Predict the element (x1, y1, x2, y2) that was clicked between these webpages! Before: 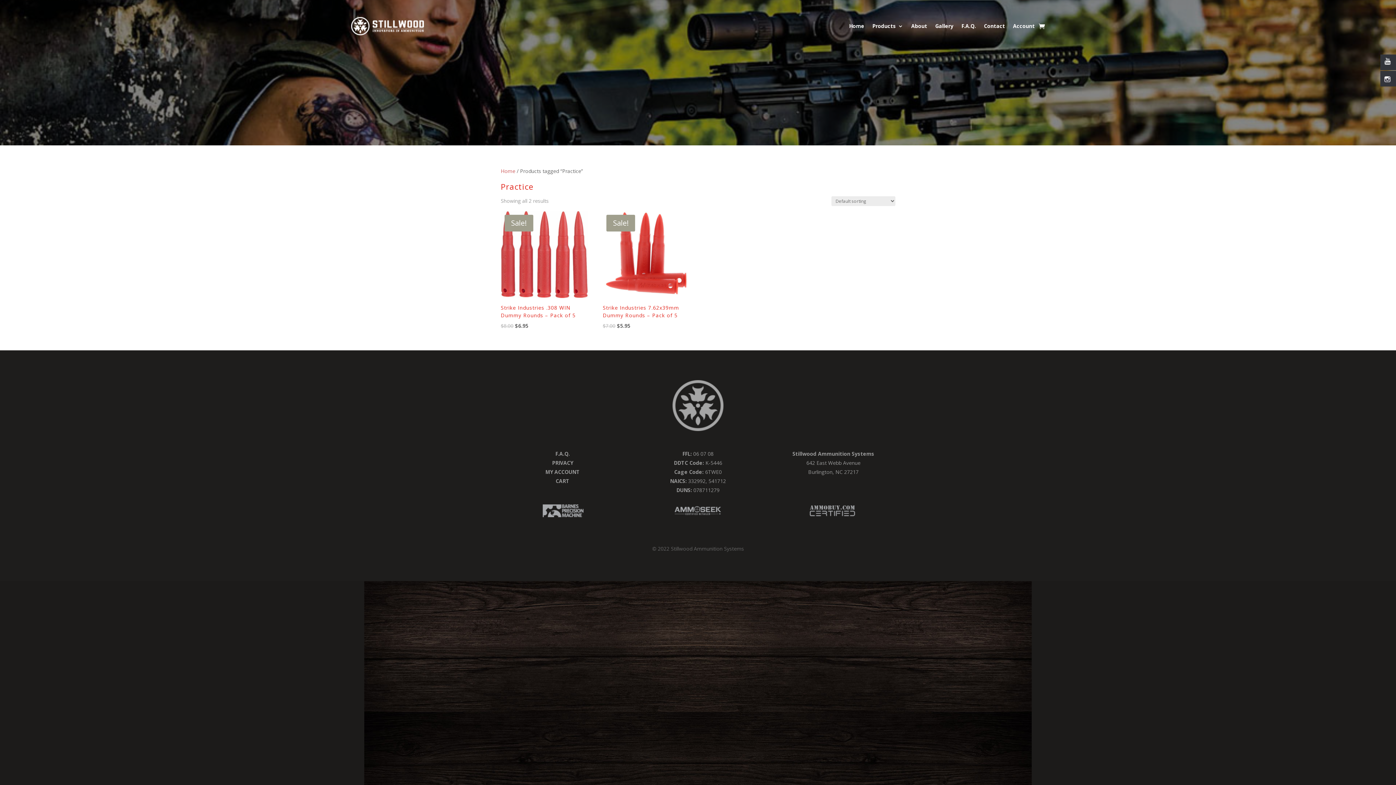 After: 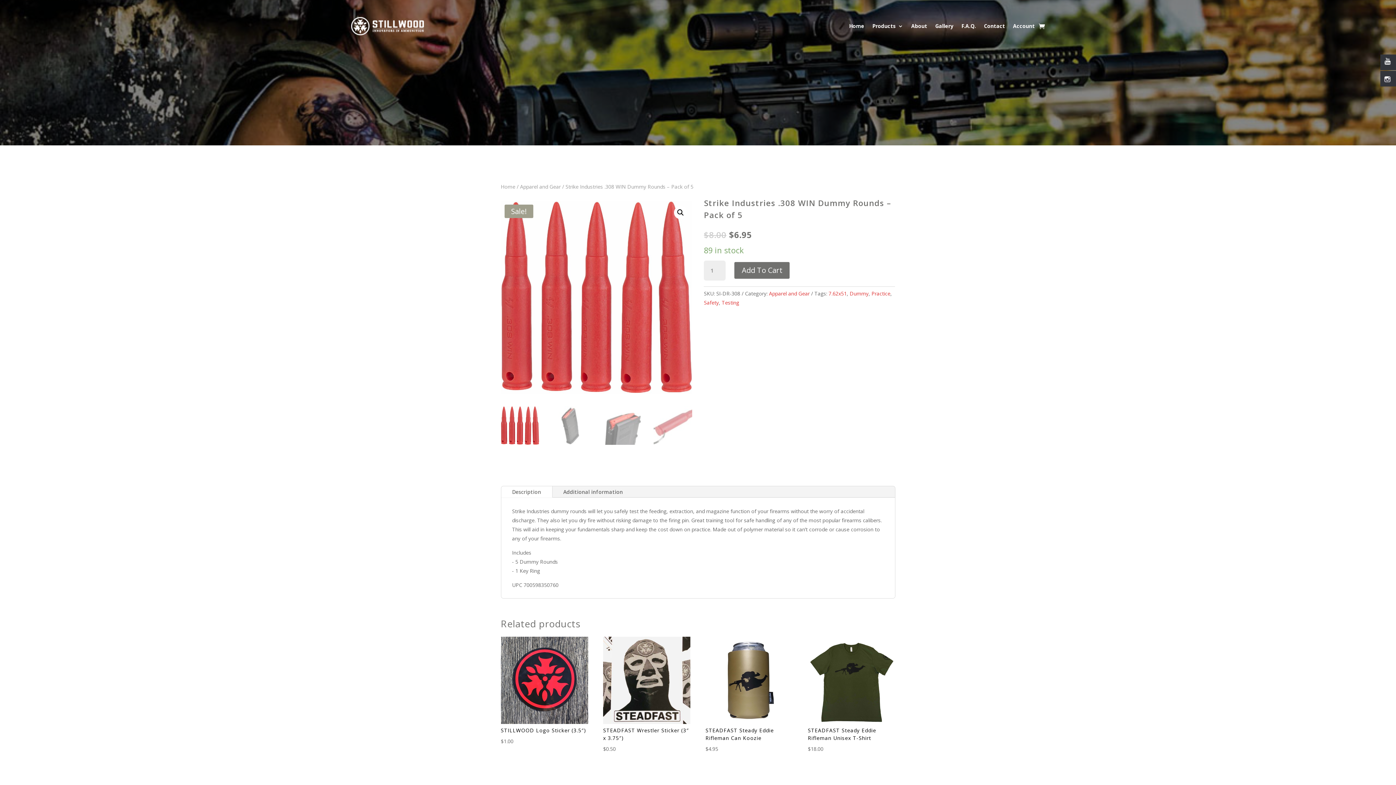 Action: label: Sale!
Strike Industries .308 WIN Dummy Rounds – Pack of 5
$8.00 
Original price was: $8.00.
$6.95
Current price is: $6.95. bbox: (500, 211, 587, 330)